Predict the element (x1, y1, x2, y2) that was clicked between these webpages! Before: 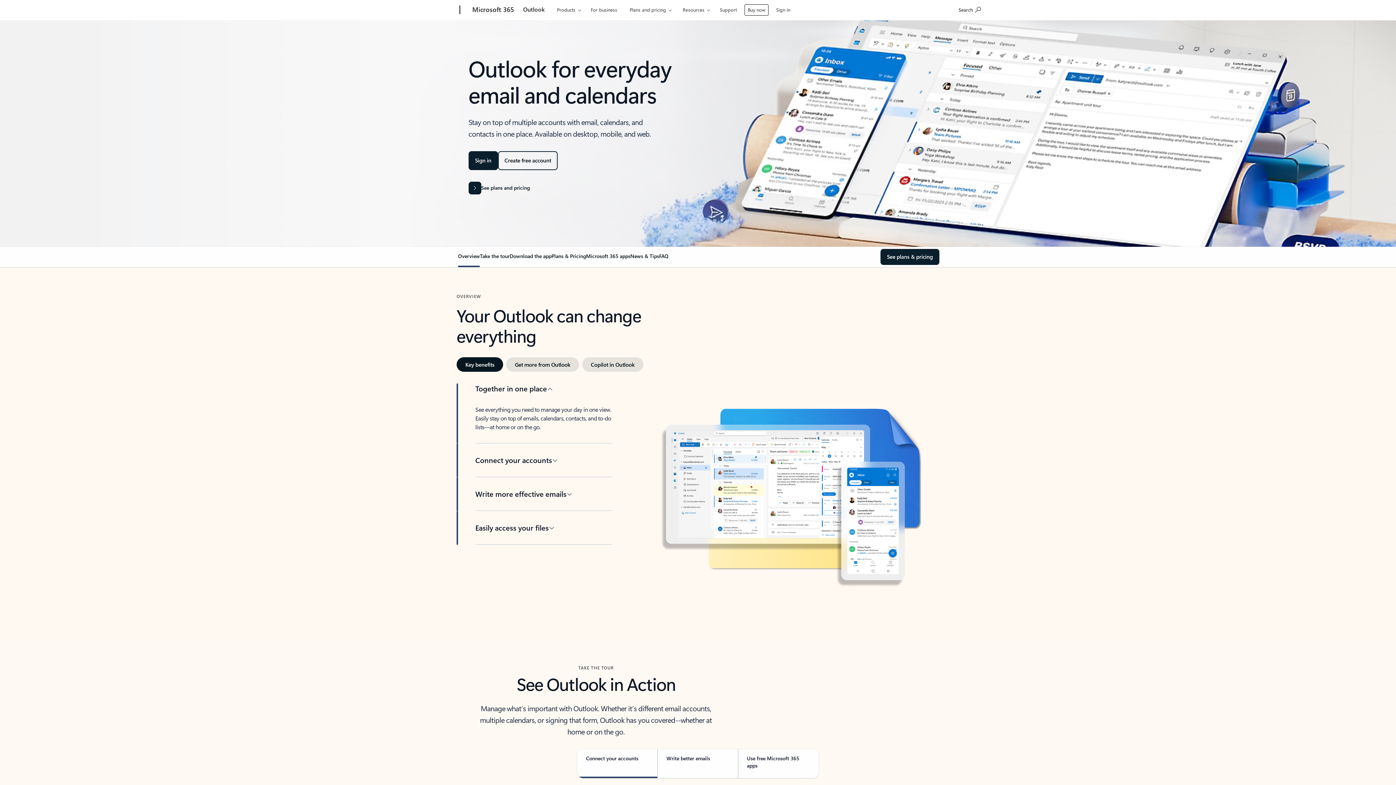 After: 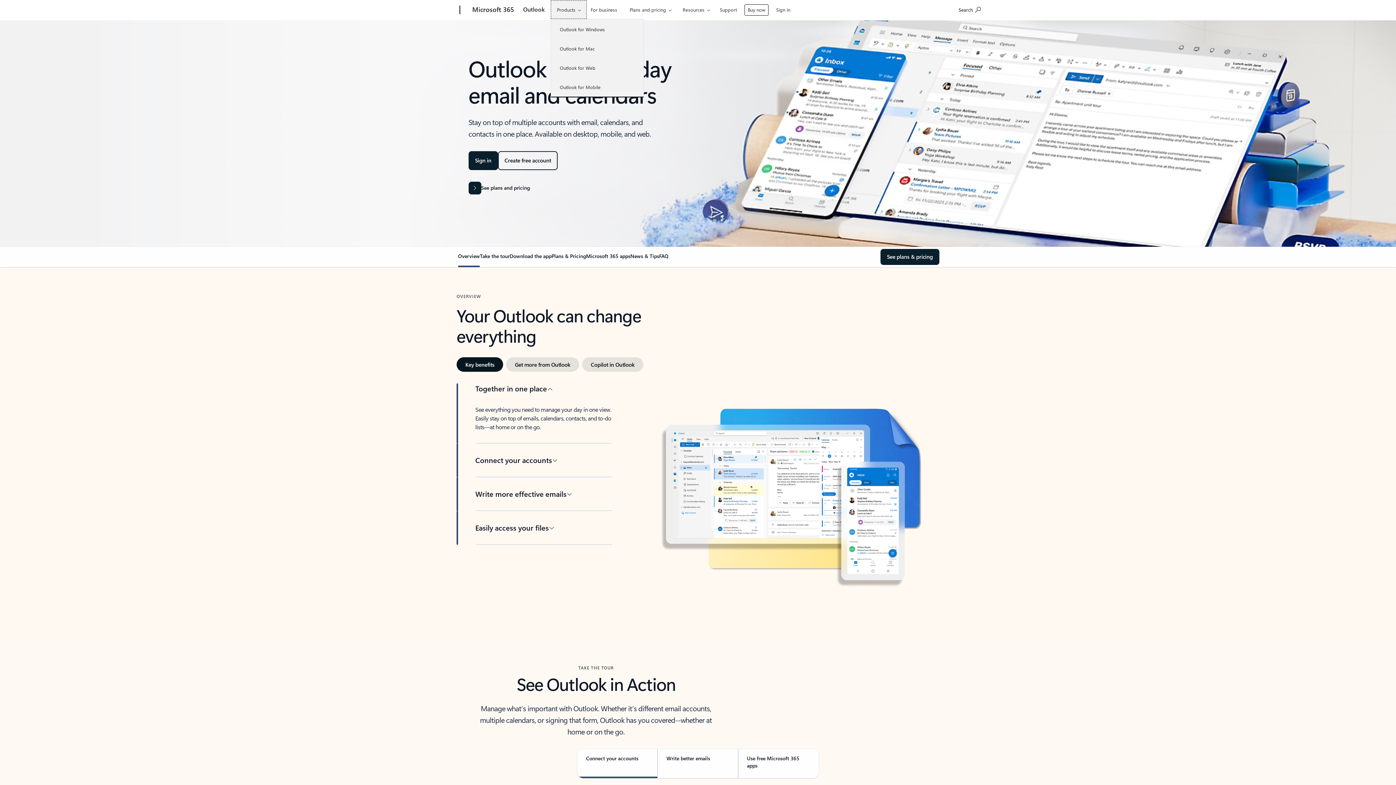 Action: bbox: (550, 0, 586, 18) label: Products